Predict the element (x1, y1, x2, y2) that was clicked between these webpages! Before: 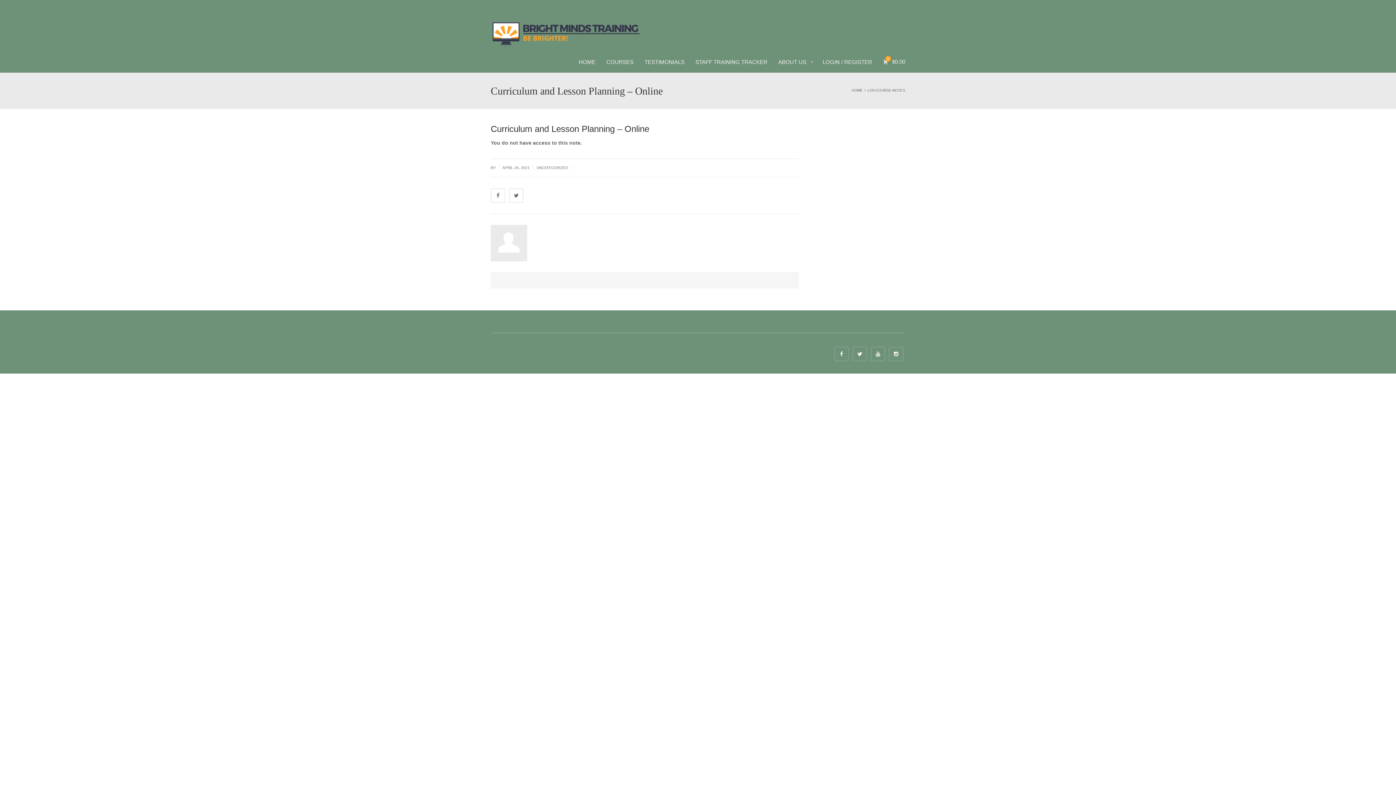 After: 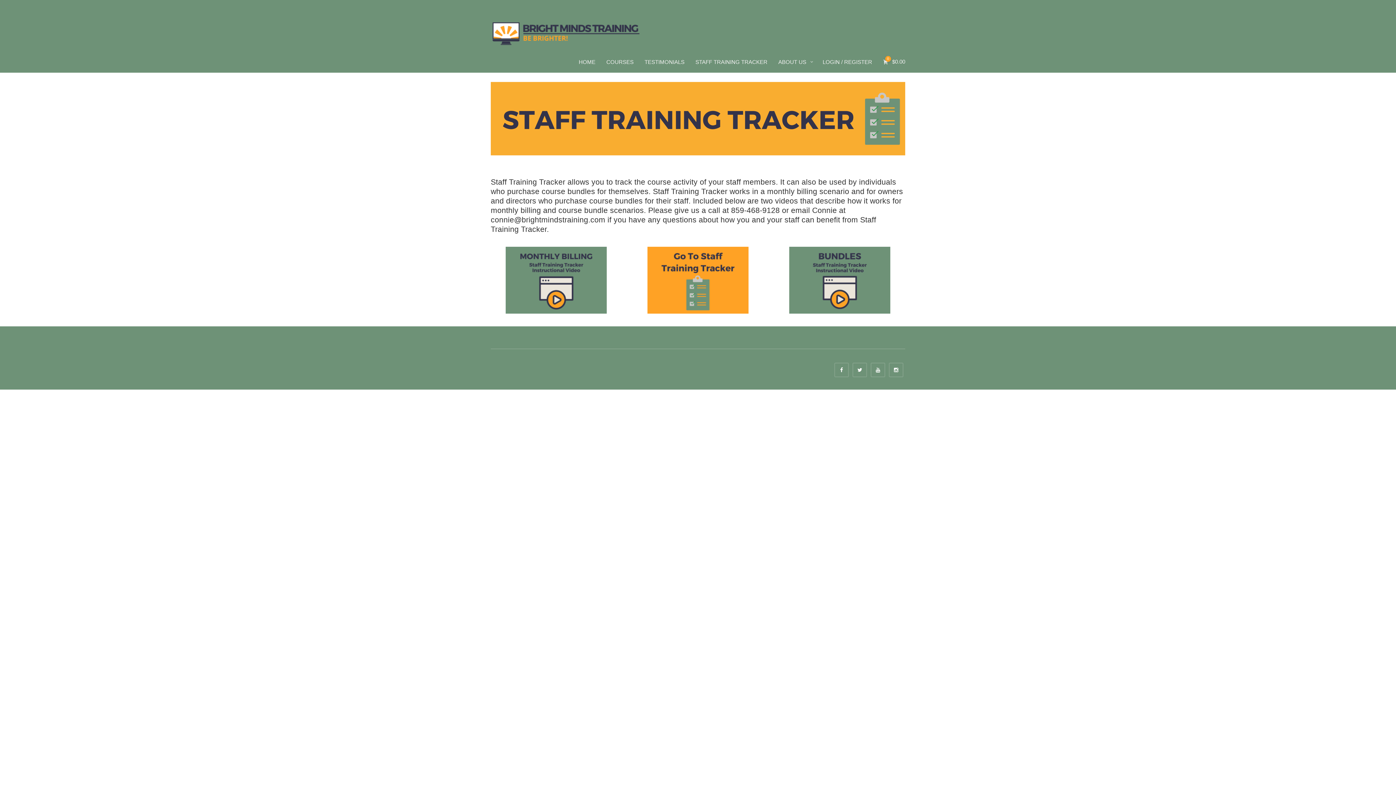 Action: bbox: (690, 50, 773, 72) label: STAFF TRAINING TRACKER